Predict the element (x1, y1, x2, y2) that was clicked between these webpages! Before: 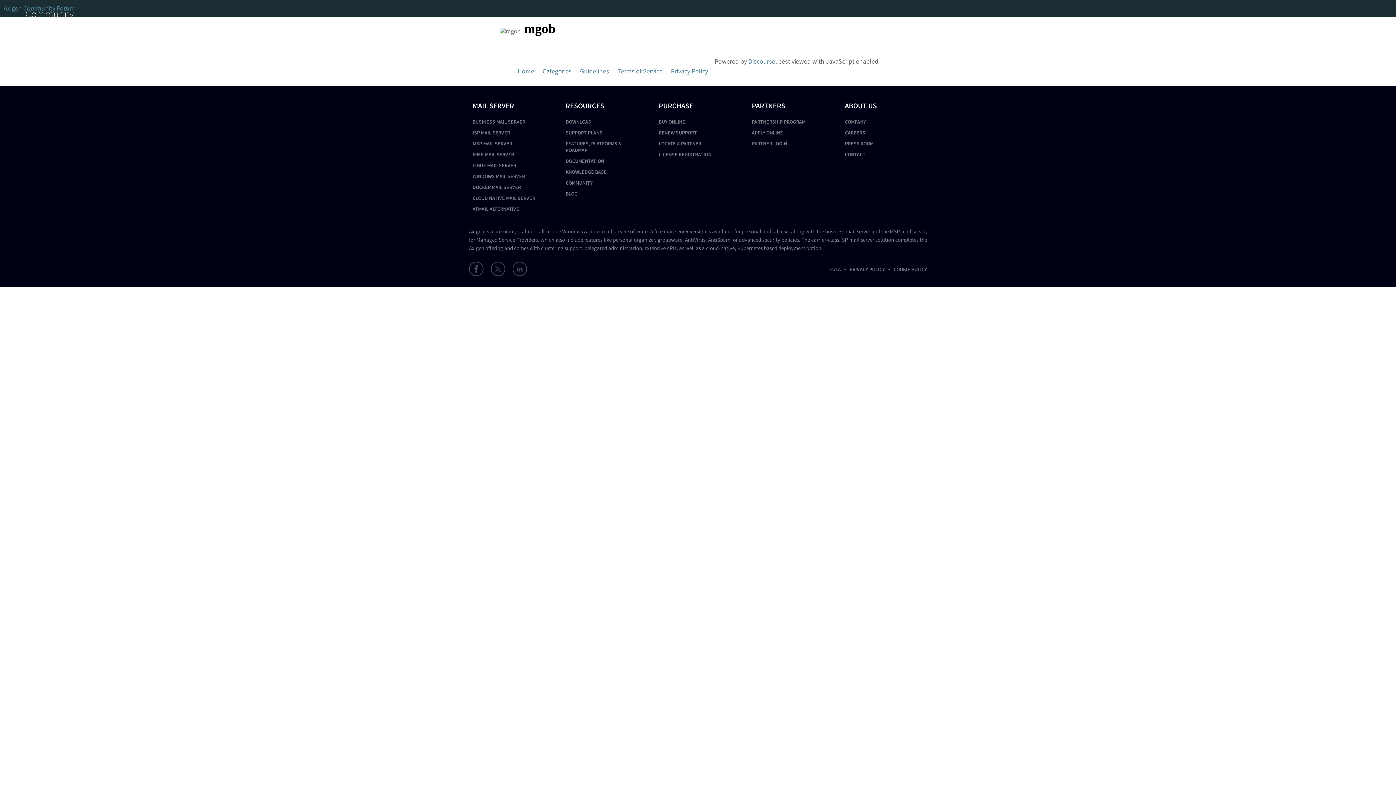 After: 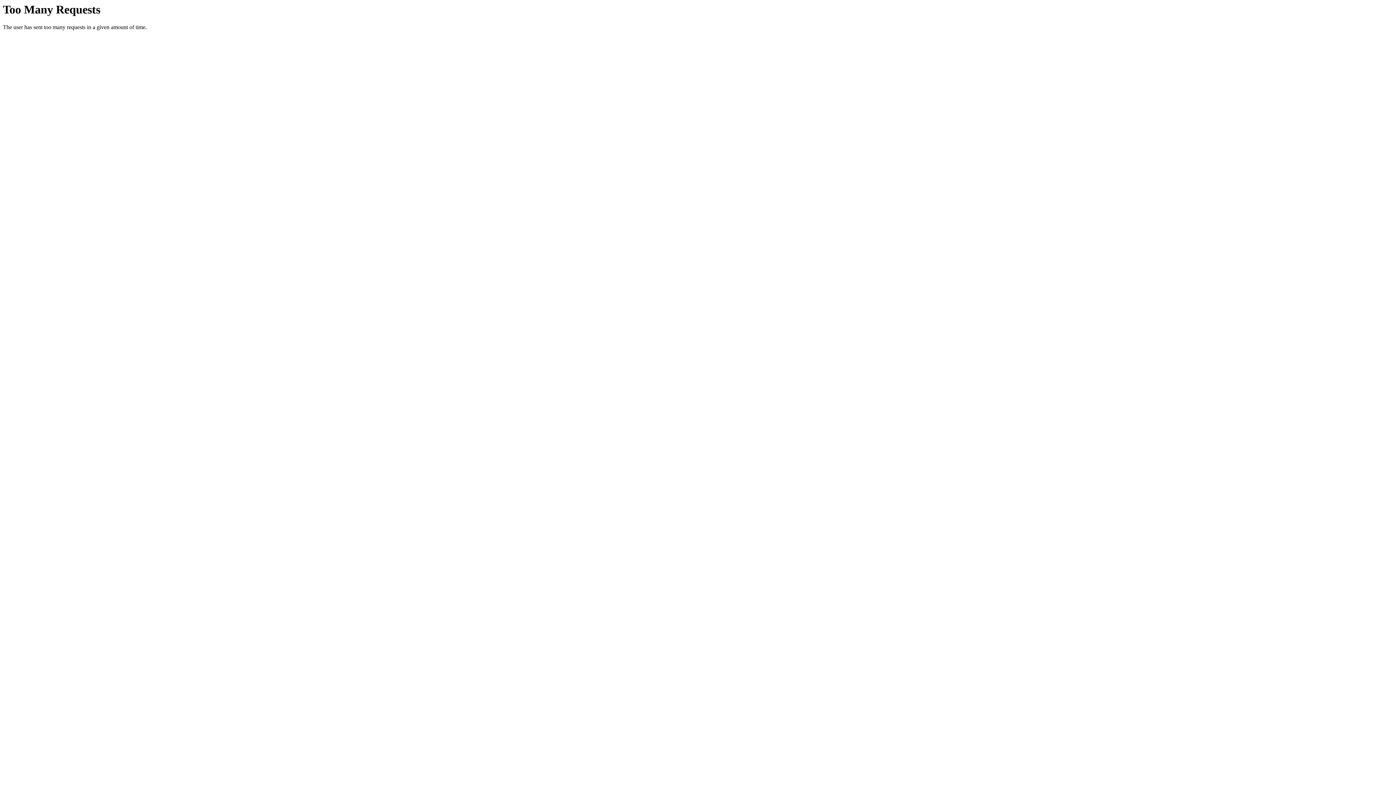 Action: label: Home bbox: (517, 63, 540, 79)